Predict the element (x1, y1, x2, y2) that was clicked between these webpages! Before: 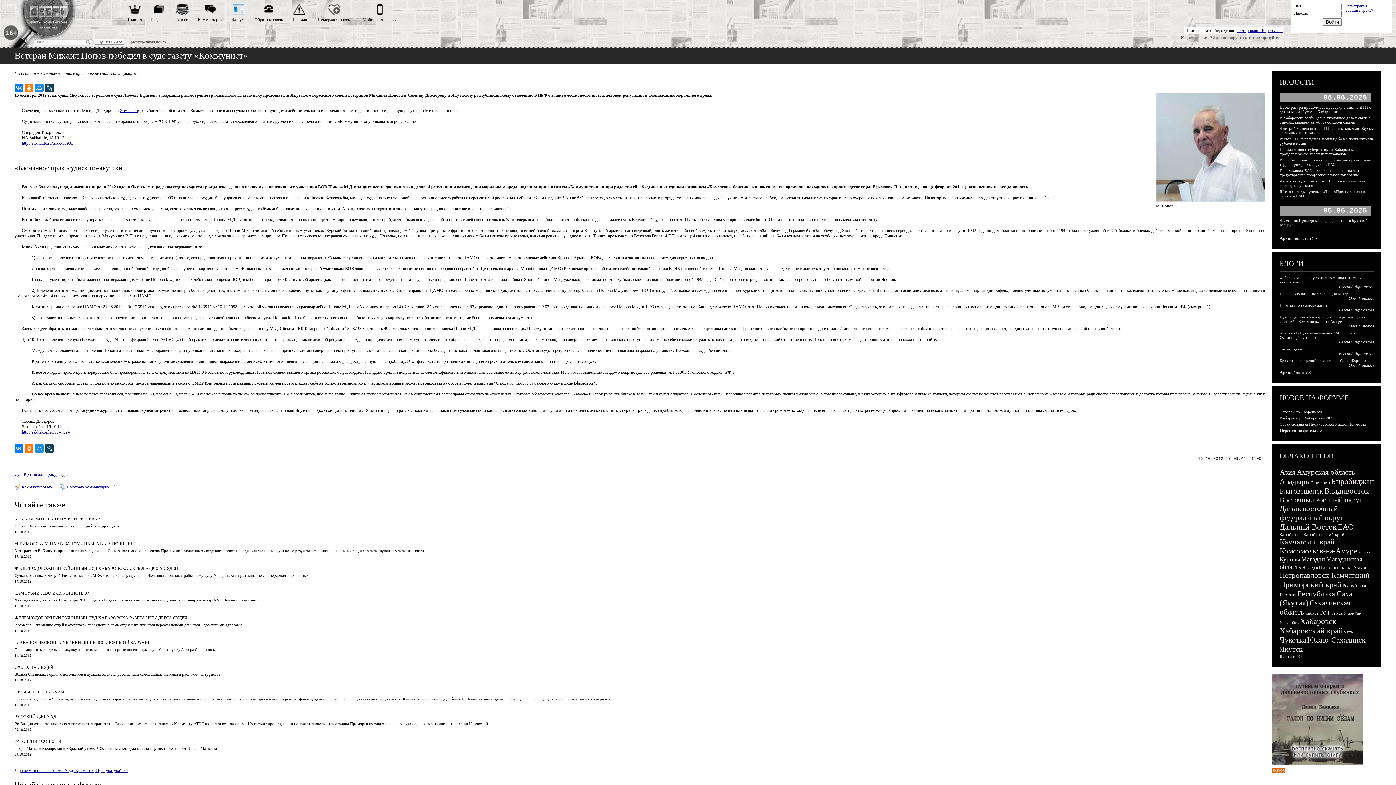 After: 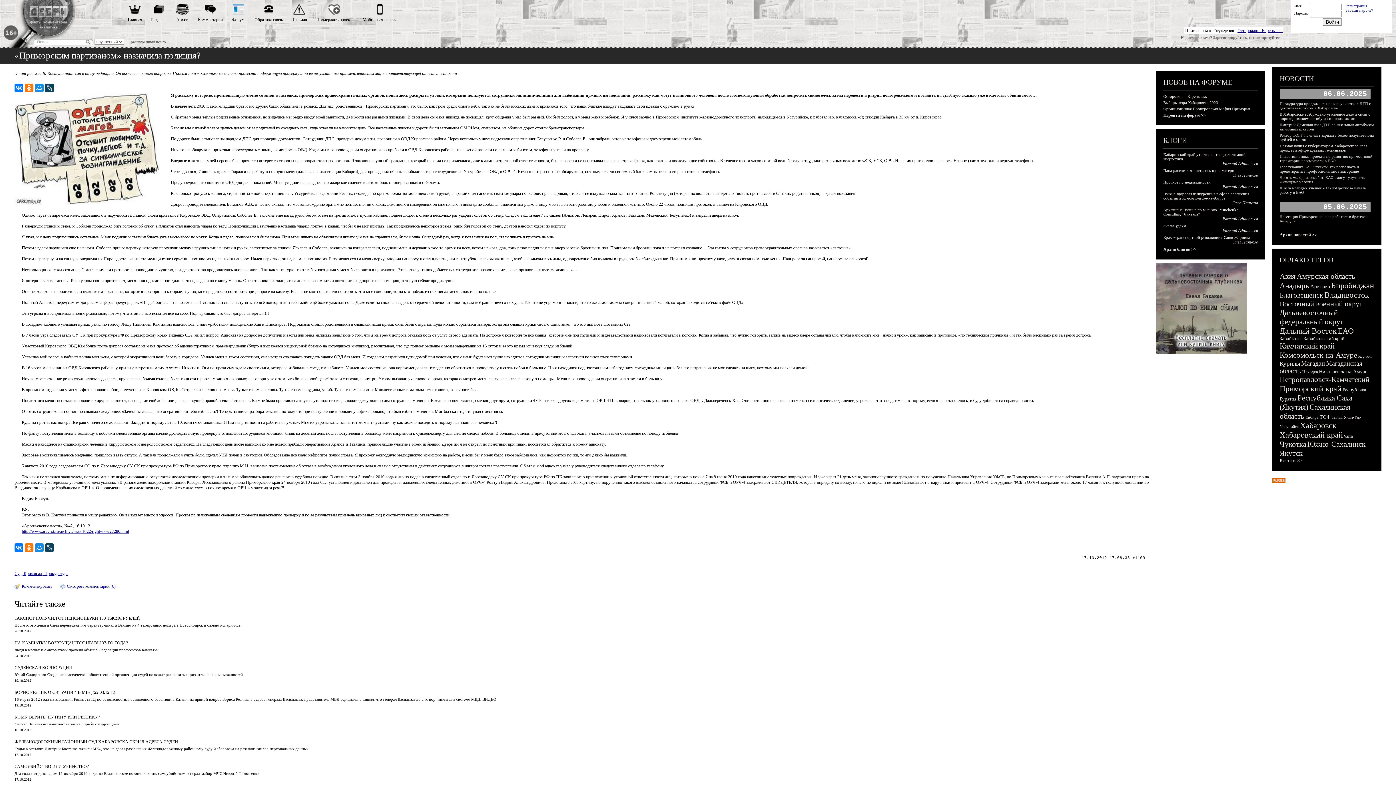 Action: bbox: (14, 541, 135, 546) label: «ПРИМОРСКИМ ПАРТИЗАНОМ» НАЗНАЧИЛА ПОЛИЦИЯ?